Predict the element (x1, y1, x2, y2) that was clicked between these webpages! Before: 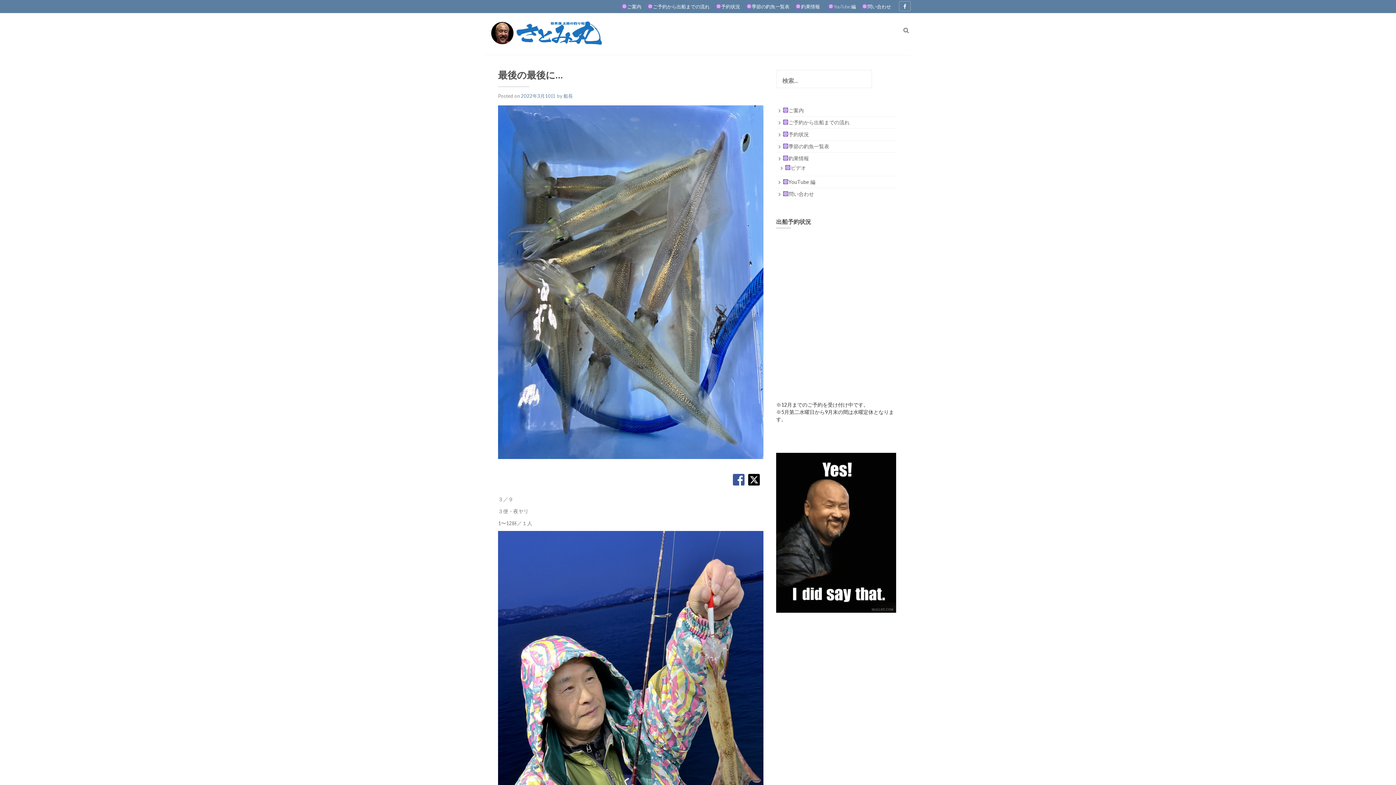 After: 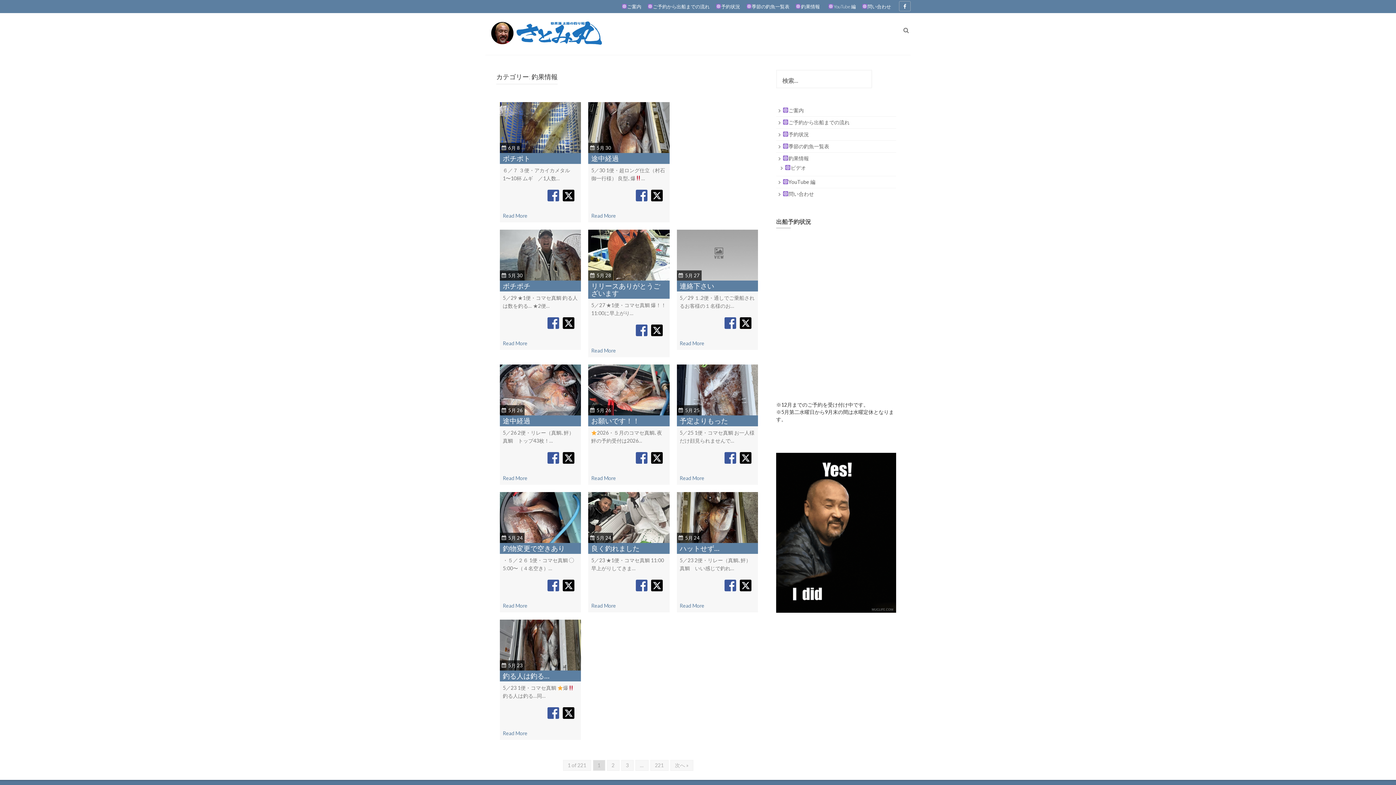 Action: bbox: (793, 1, 822, 12) label: 釣果情報